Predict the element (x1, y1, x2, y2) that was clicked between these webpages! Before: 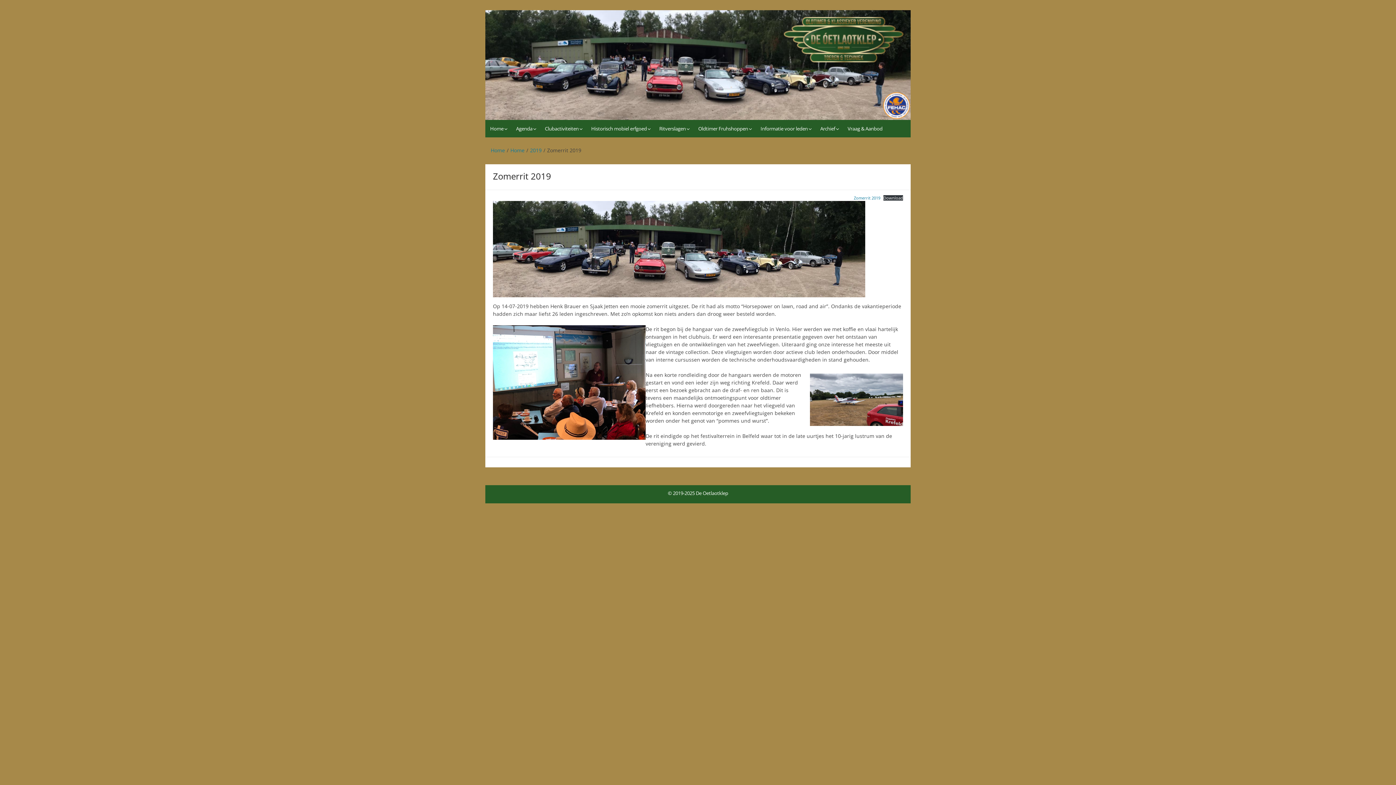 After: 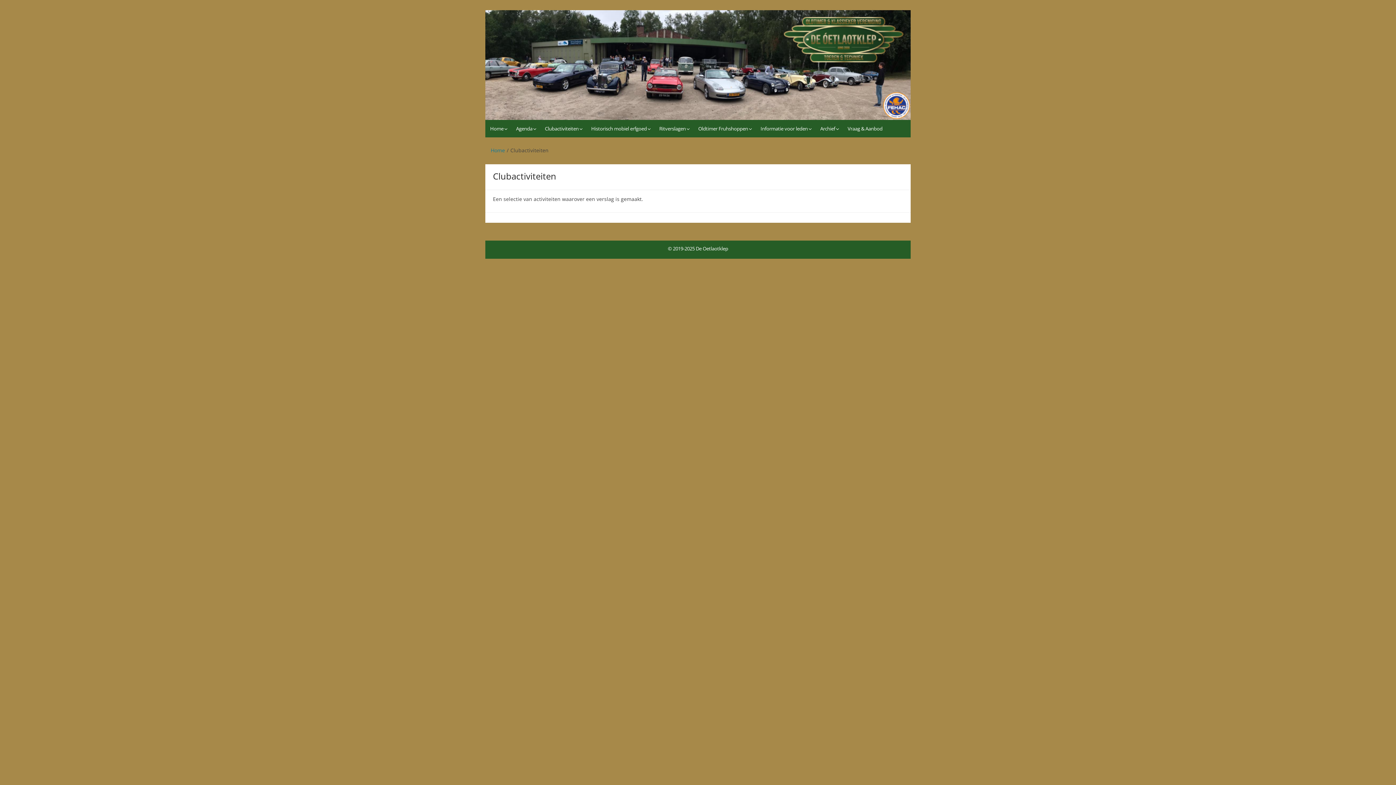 Action: bbox: (540, 120, 585, 137) label: Clubactiviteiten